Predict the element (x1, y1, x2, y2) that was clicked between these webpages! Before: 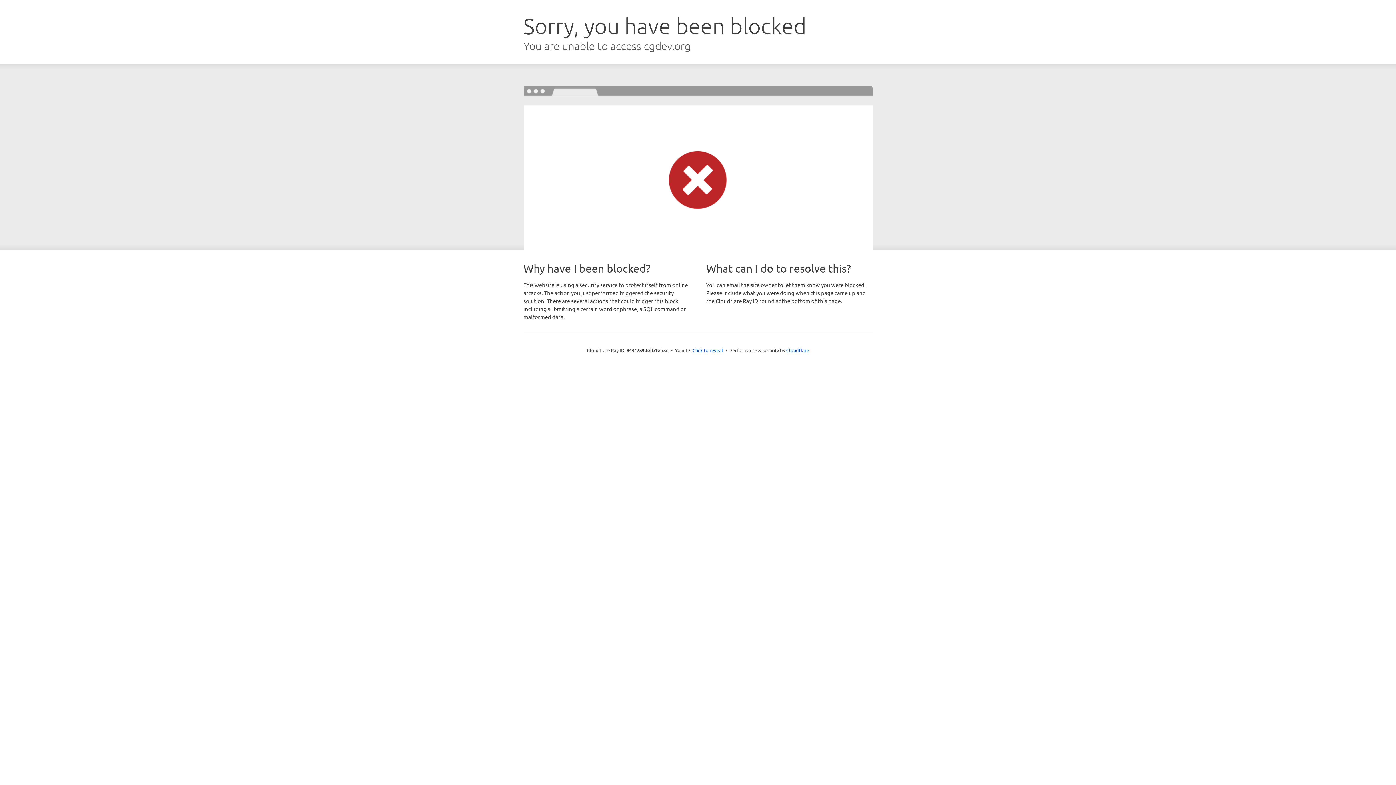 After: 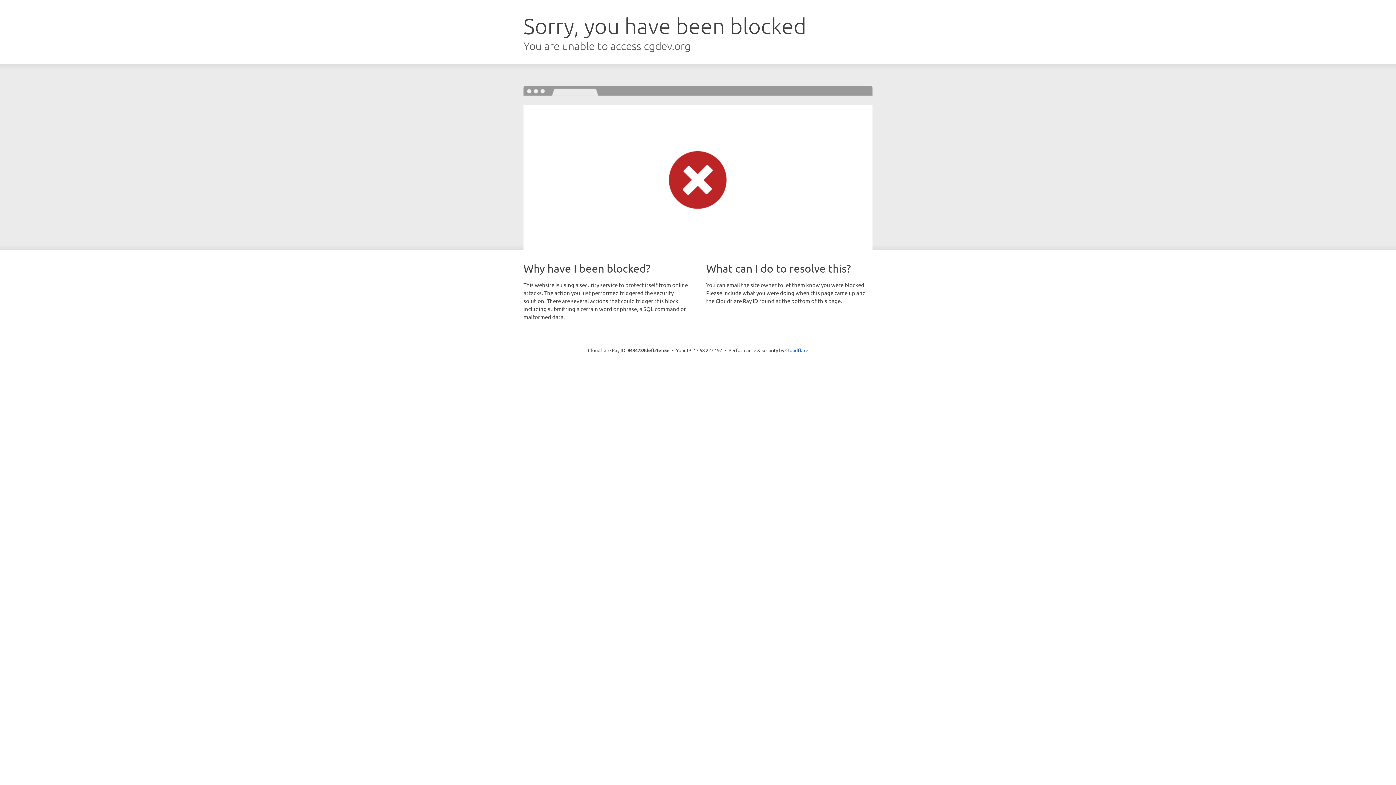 Action: label: Click to reveal bbox: (692, 346, 723, 353)